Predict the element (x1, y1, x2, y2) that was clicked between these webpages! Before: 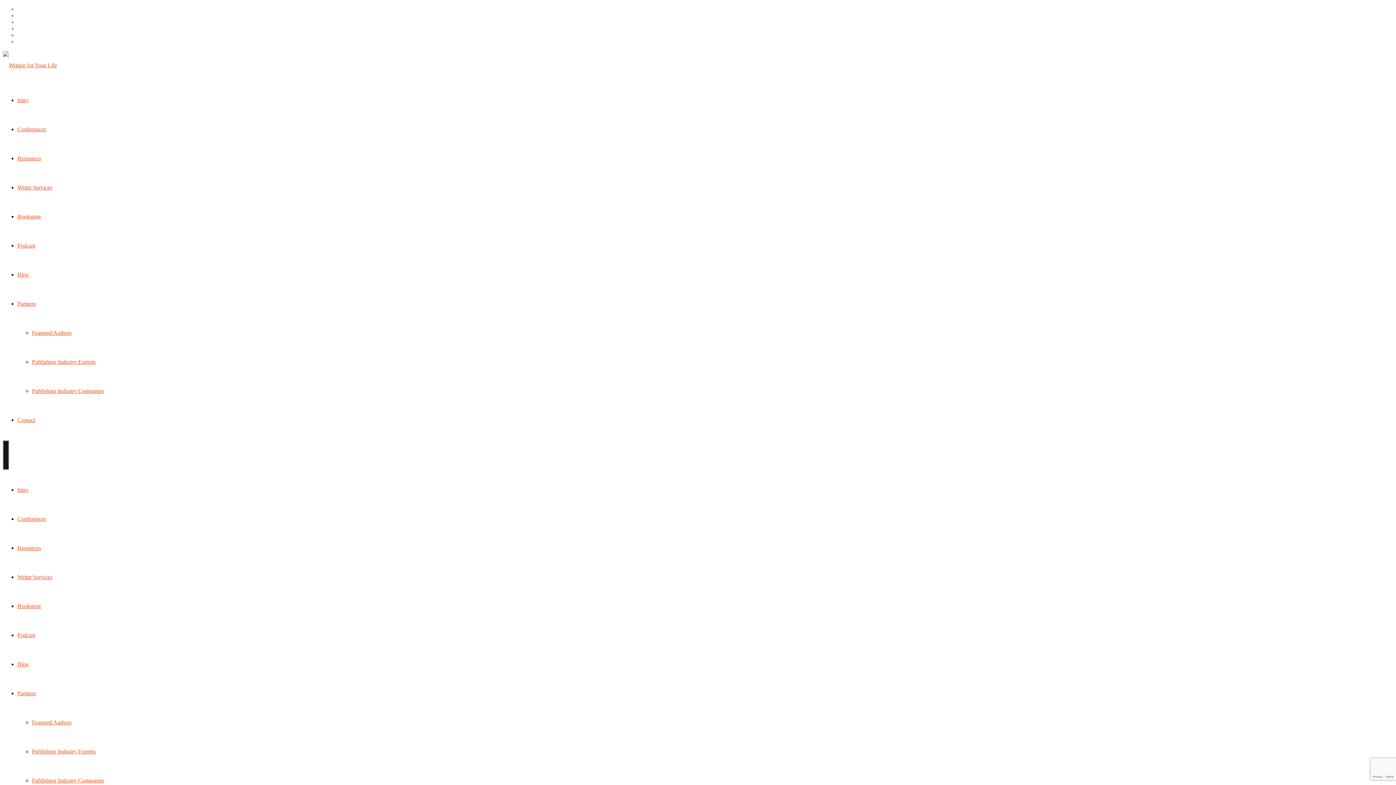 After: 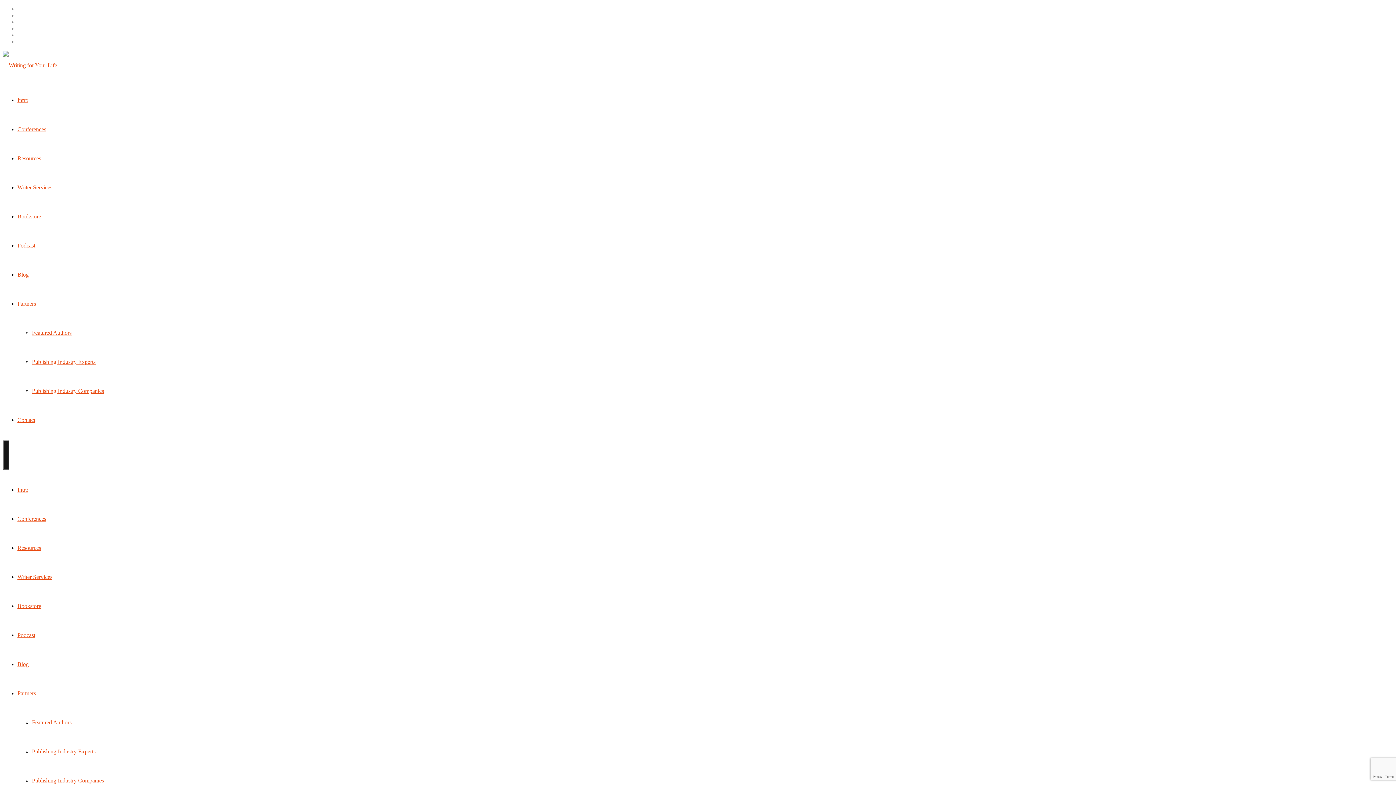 Action: label: Publishing Industry Experts bbox: (32, 748, 95, 754)